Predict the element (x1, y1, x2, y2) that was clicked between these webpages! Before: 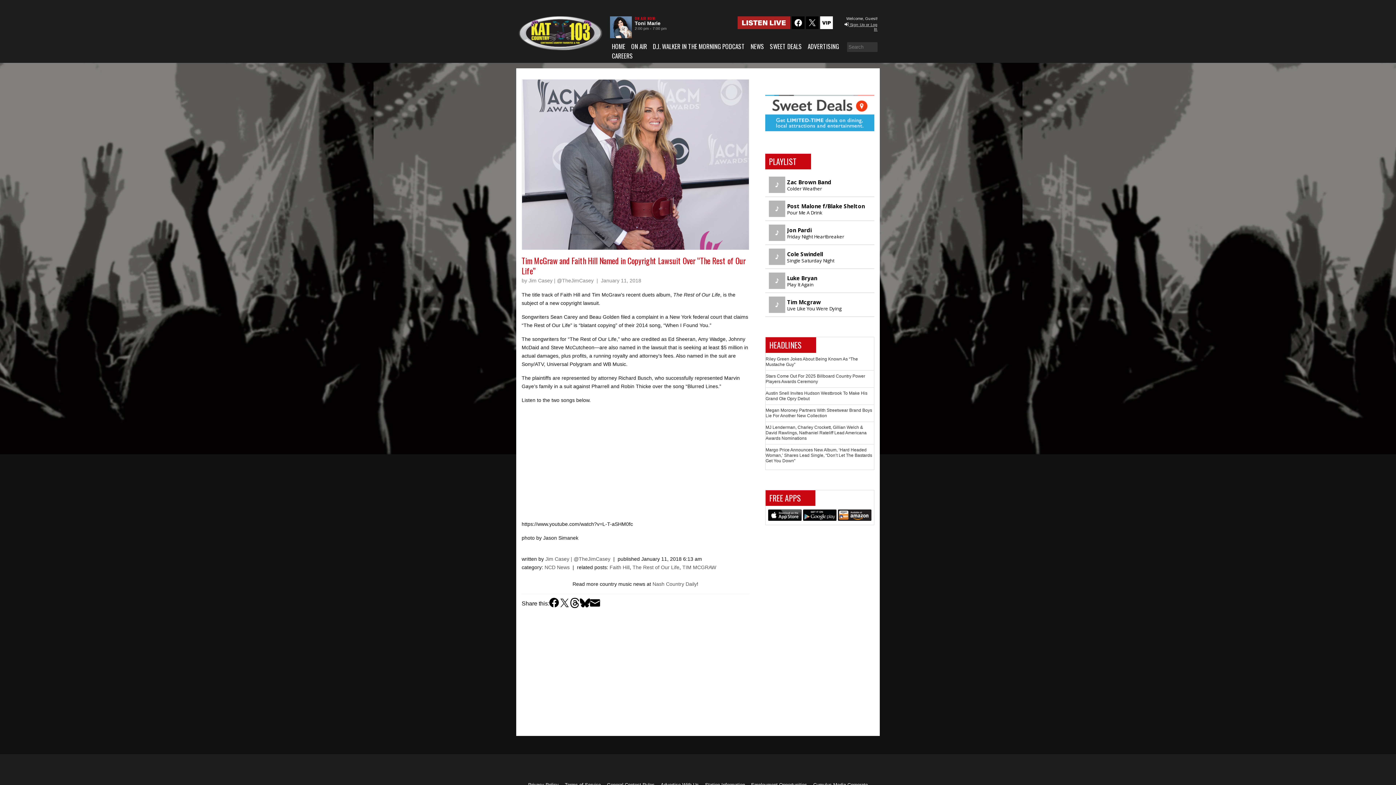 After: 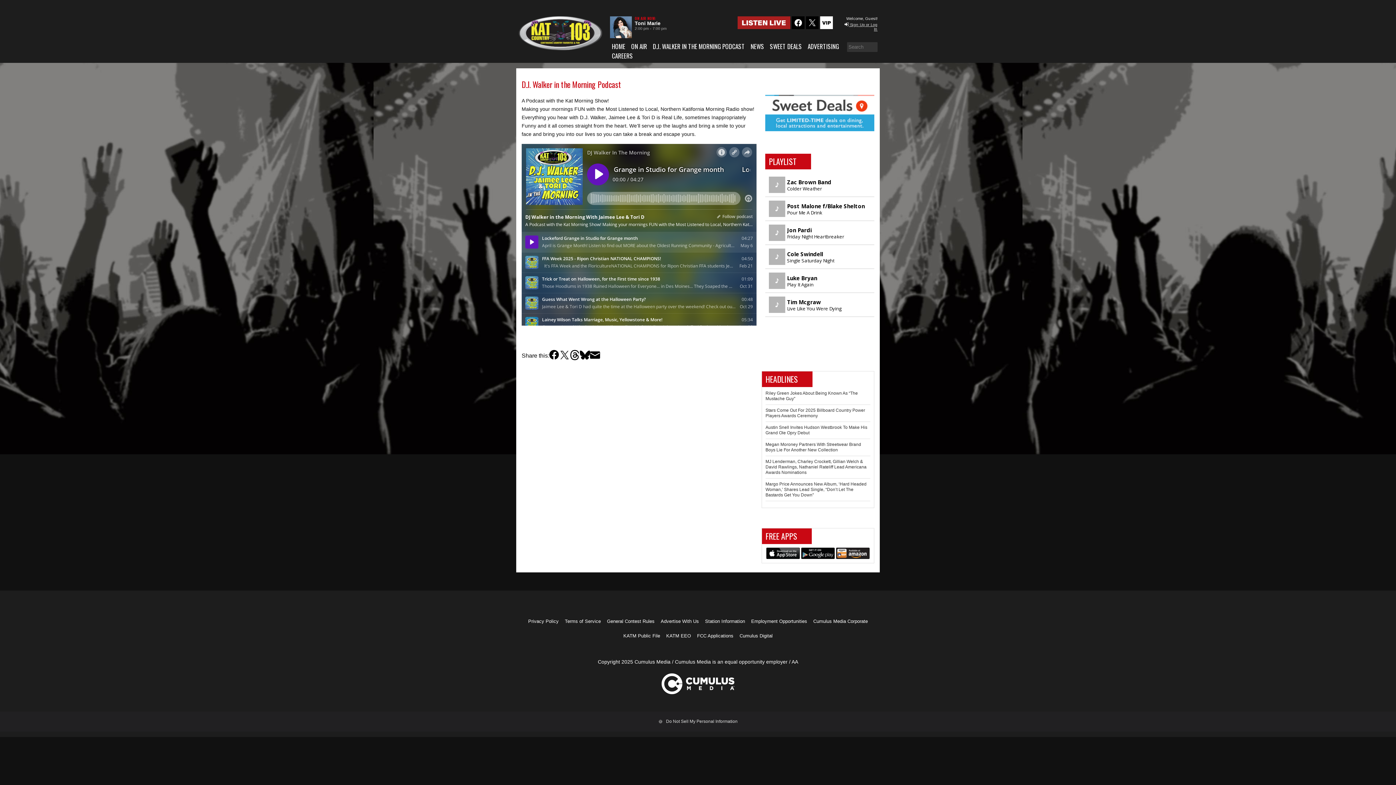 Action: label: D.J. WALKER IN THE MORNING PODCAST bbox: (651, 42, 746, 50)